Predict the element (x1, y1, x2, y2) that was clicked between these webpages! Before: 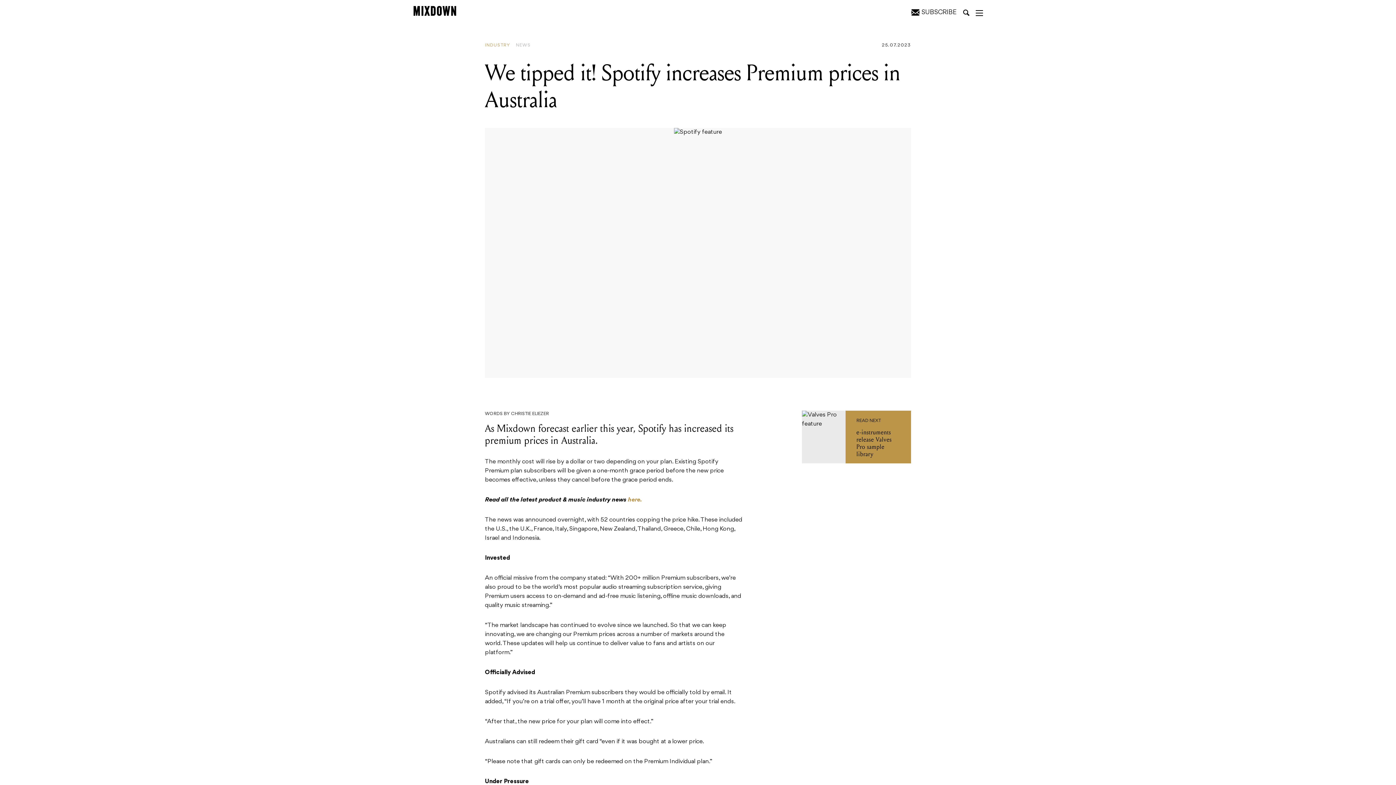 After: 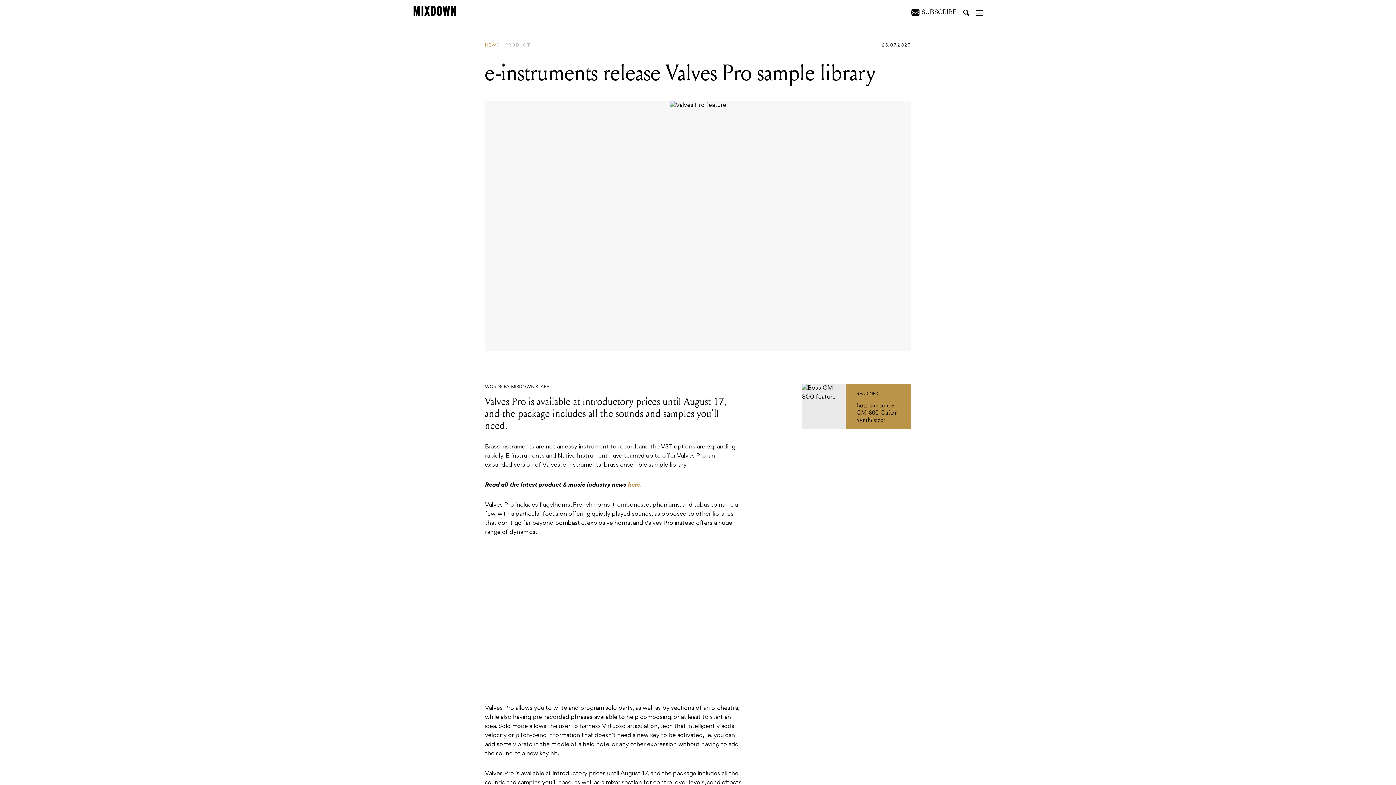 Action: bbox: (856, 416, 900, 458) label: READ NEXT
e-instruments release Valves Pro sample library